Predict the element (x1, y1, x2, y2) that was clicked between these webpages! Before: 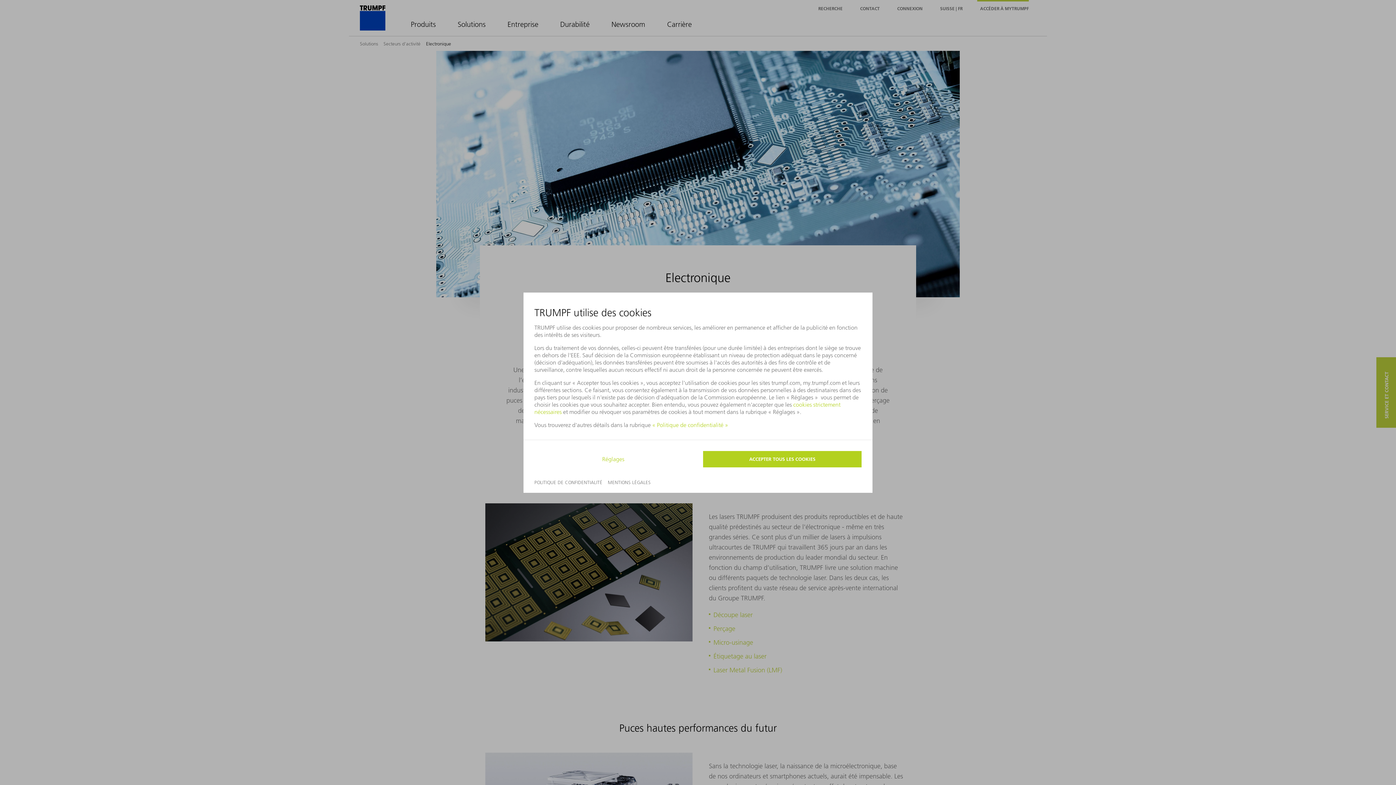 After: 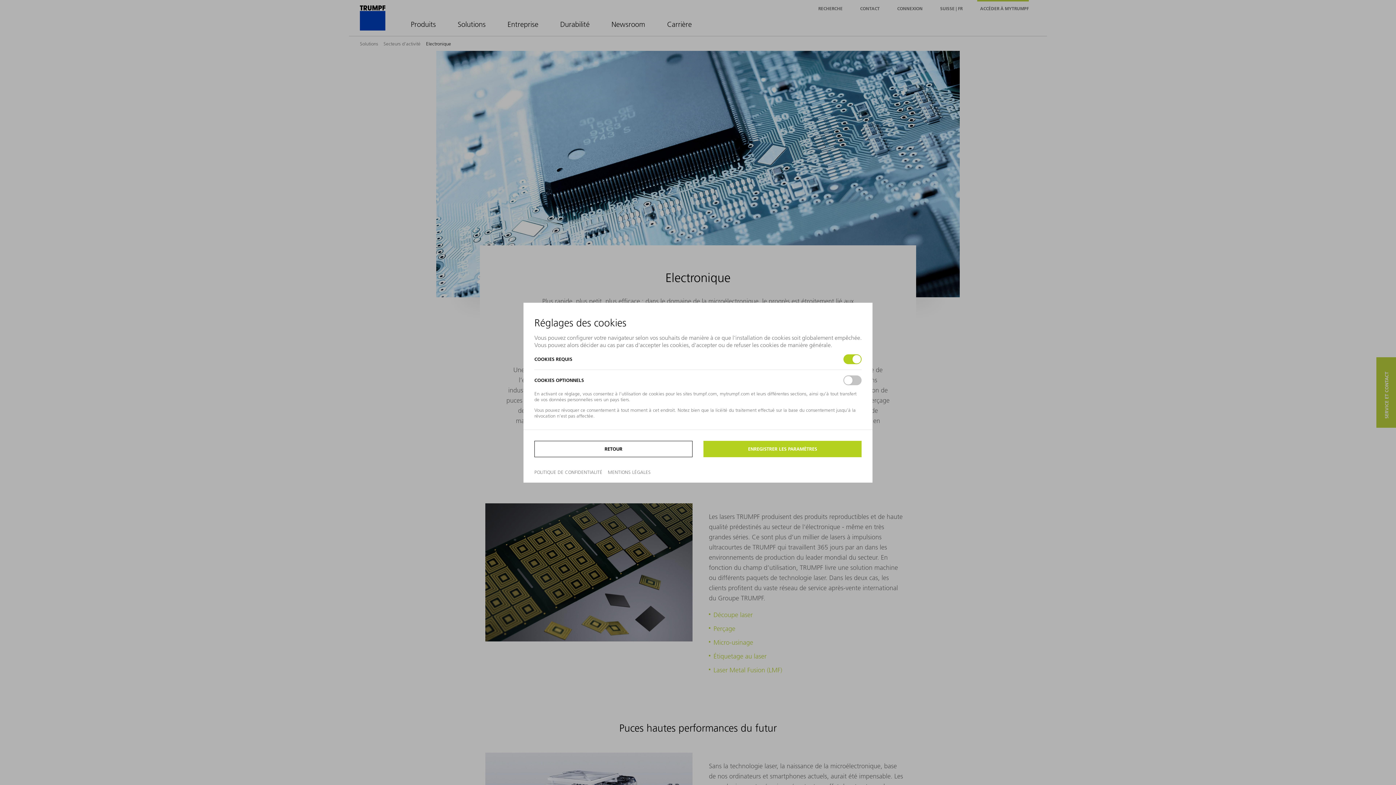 Action: bbox: (602, 455, 624, 462) label: Réglages